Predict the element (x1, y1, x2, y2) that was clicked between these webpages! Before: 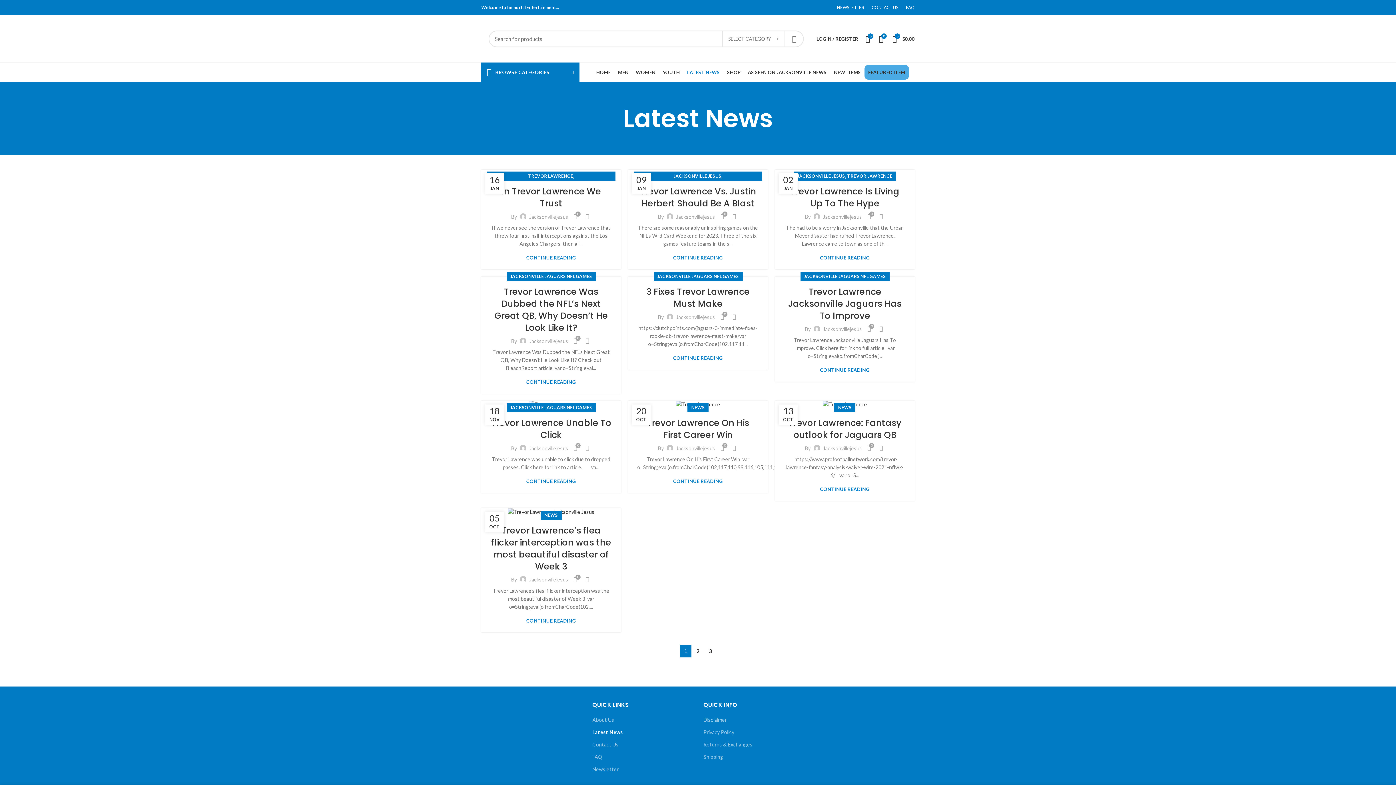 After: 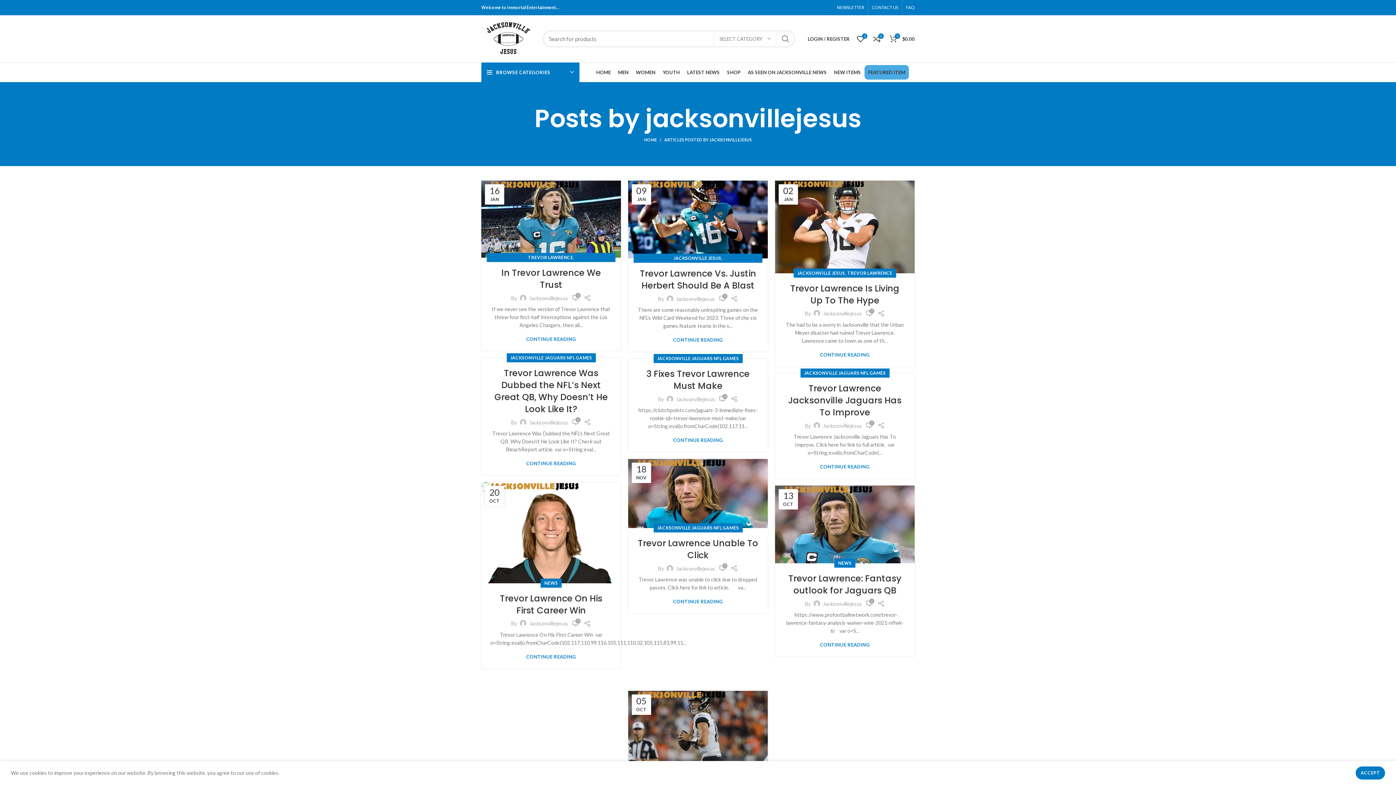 Action: label: Jacksonvillejesus bbox: (529, 445, 568, 451)